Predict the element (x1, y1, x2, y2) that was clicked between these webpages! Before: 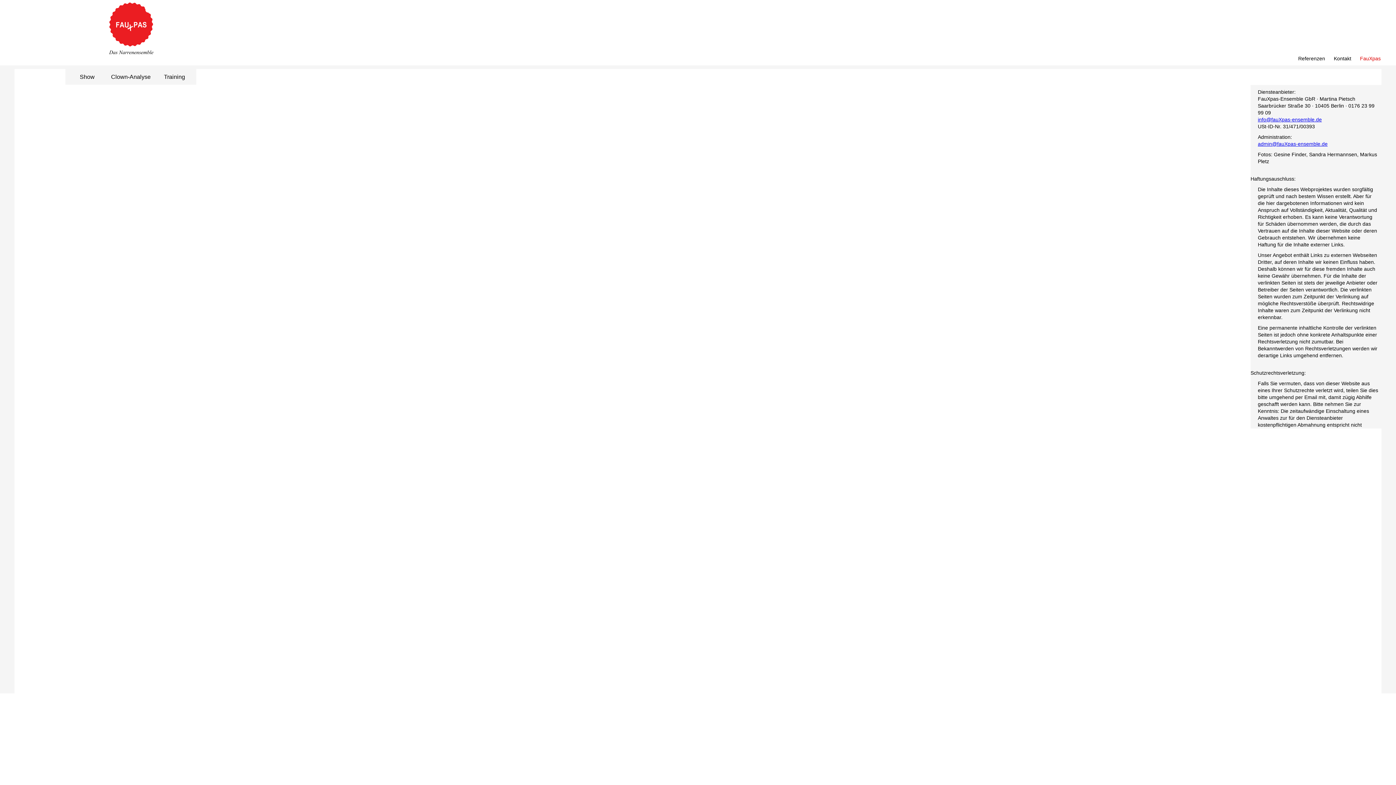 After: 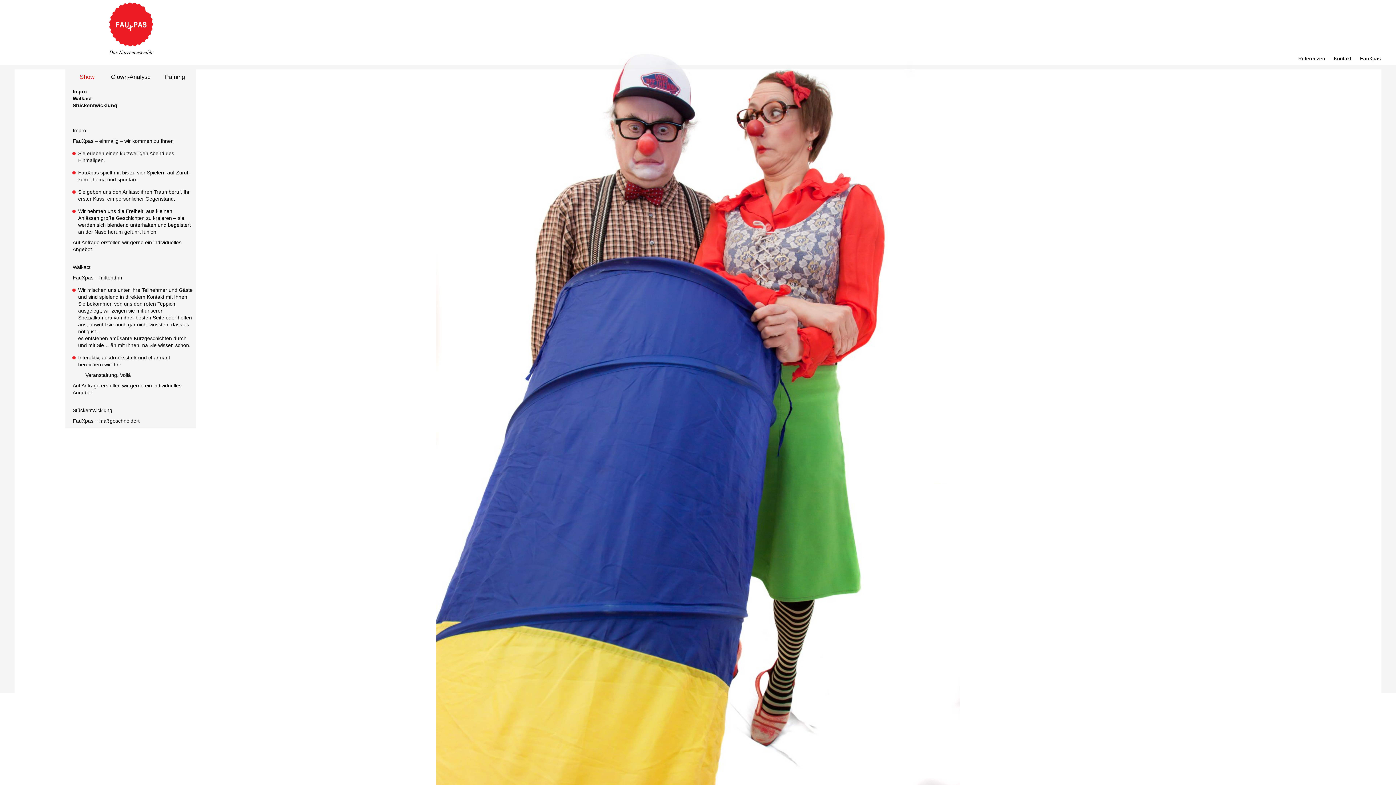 Action: label: Show bbox: (65, 69, 109, 84)